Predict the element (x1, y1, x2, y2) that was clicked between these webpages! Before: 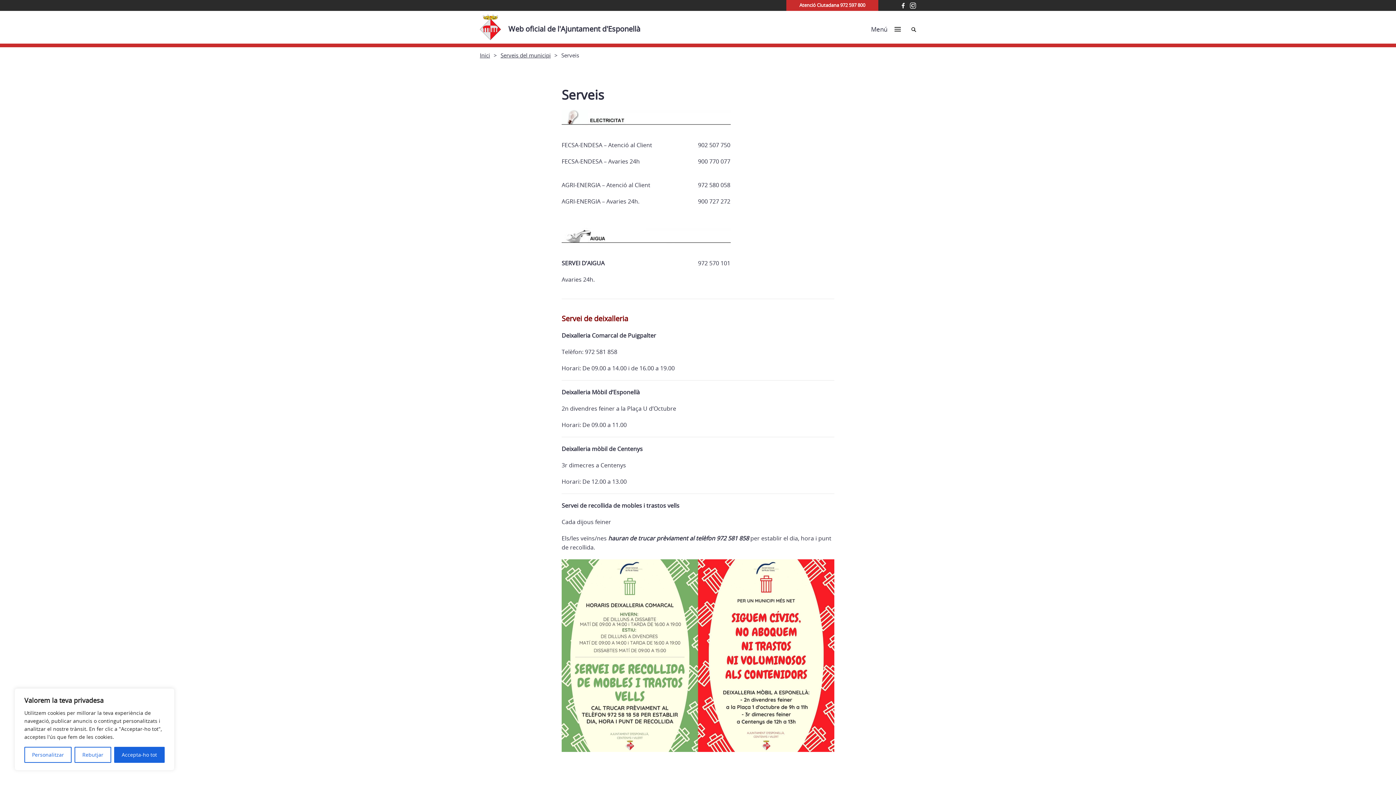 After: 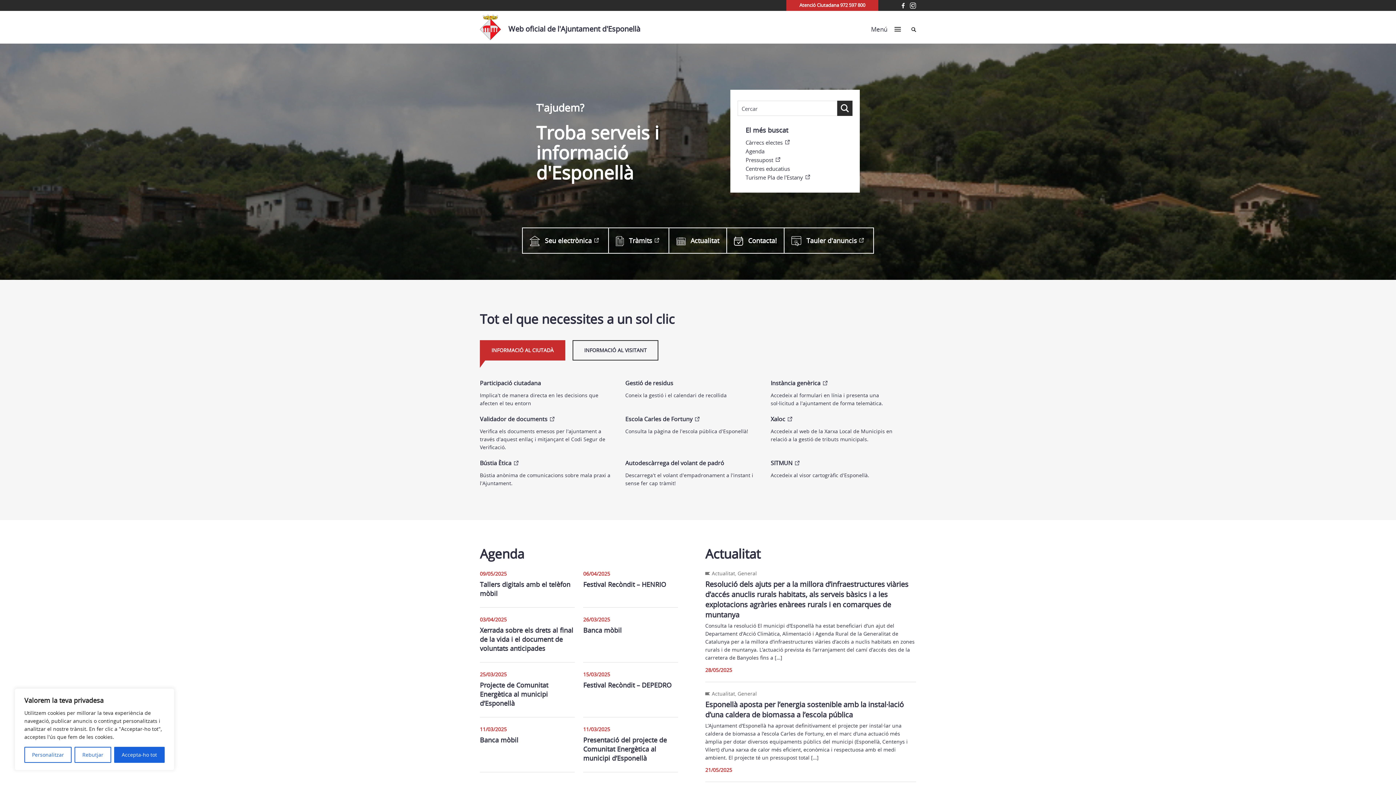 Action: label: Inici bbox: (480, 51, 490, 58)